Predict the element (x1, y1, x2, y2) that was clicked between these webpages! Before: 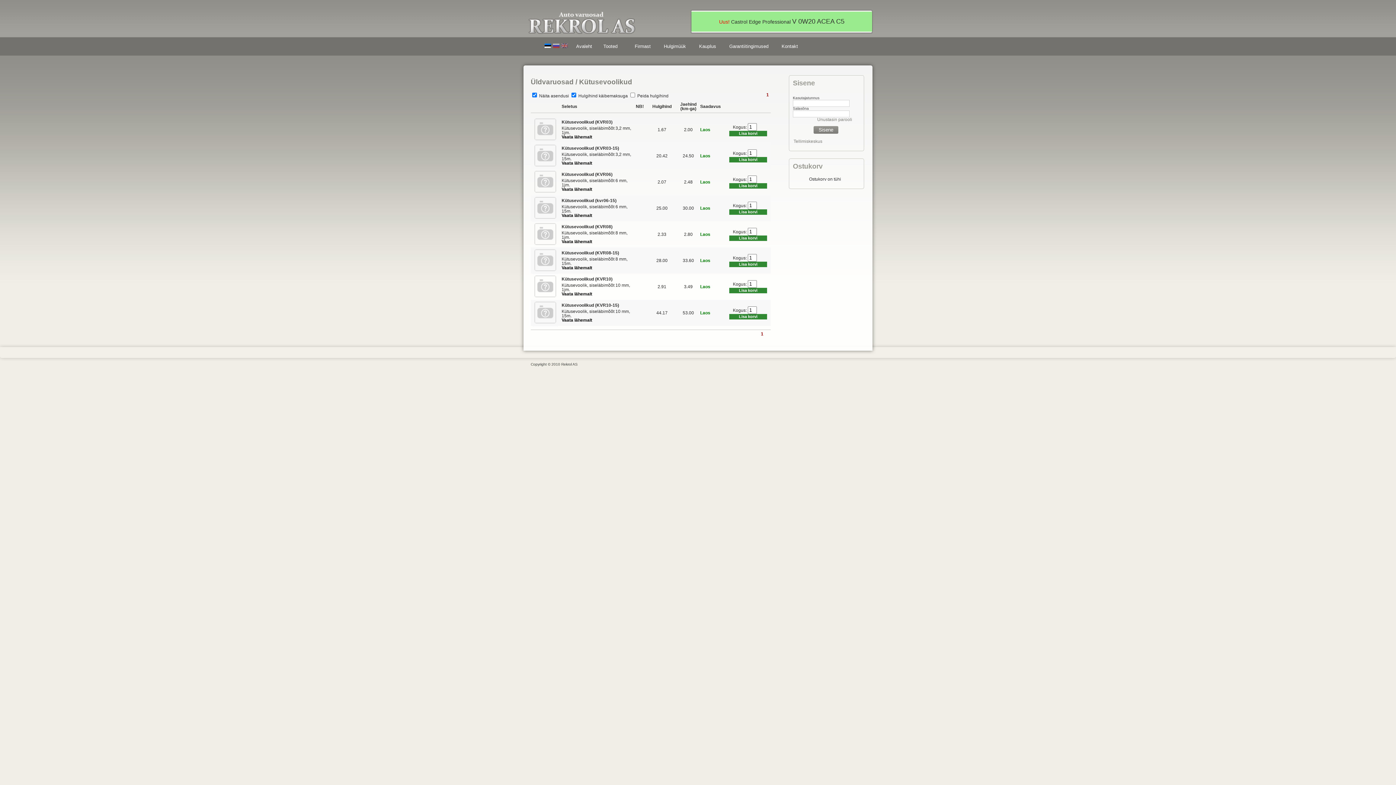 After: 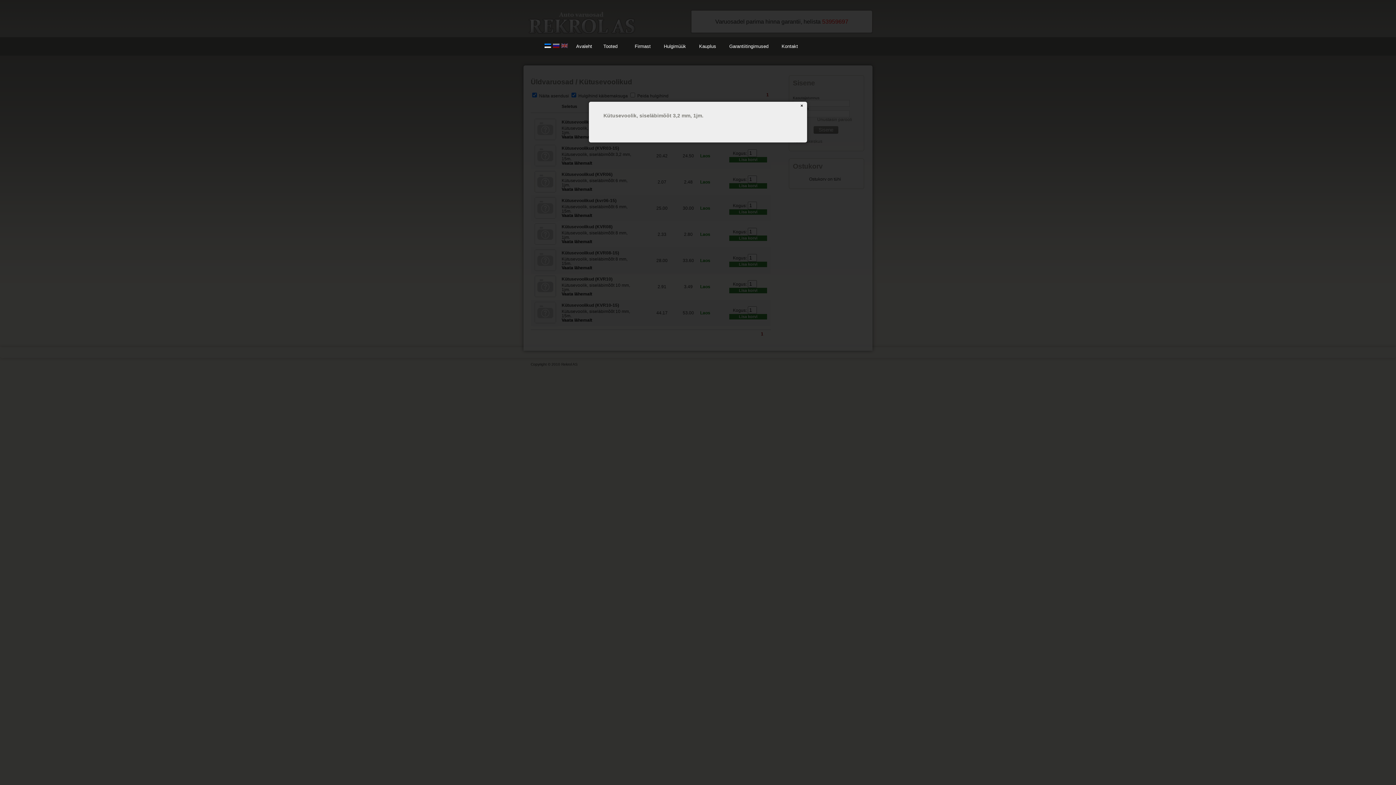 Action: label: Vaata lähemalt bbox: (561, 134, 592, 139)